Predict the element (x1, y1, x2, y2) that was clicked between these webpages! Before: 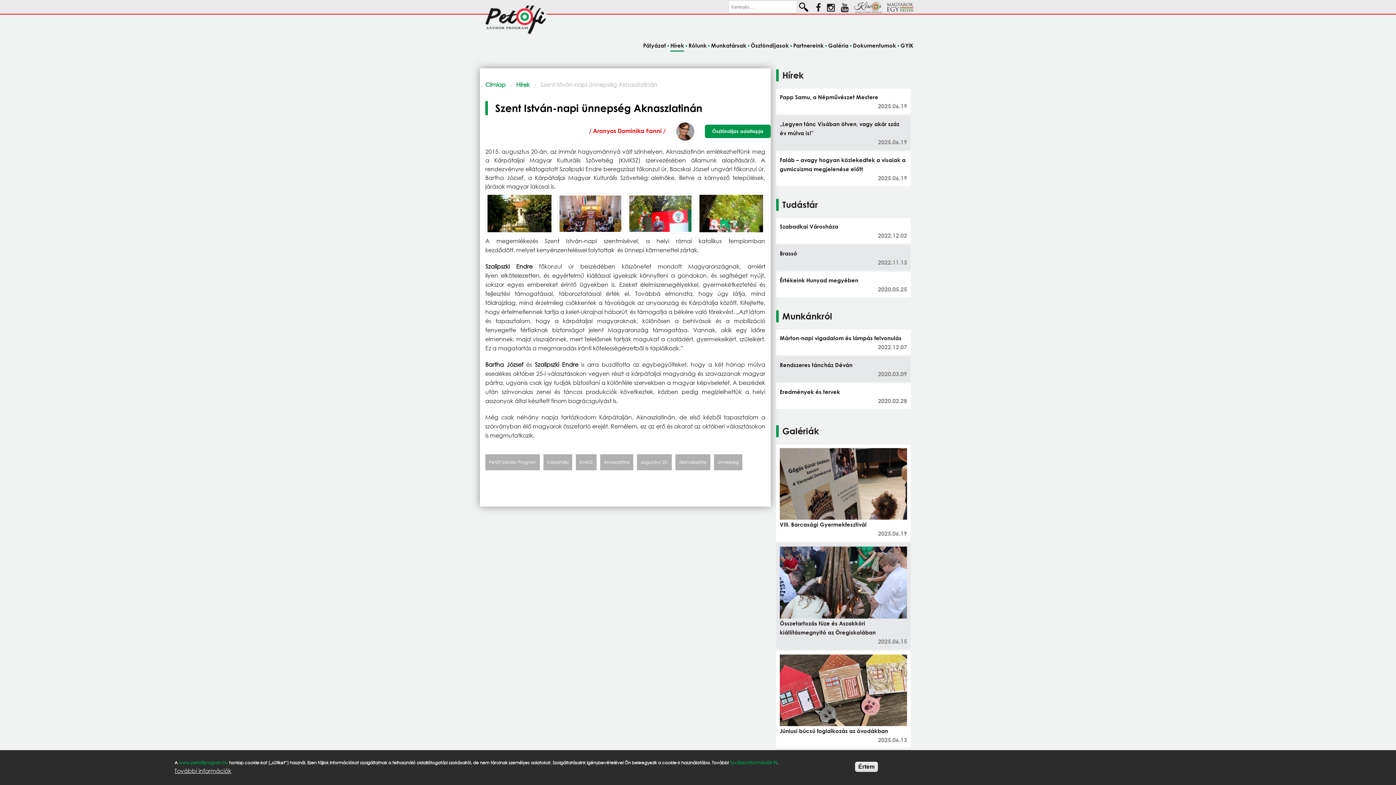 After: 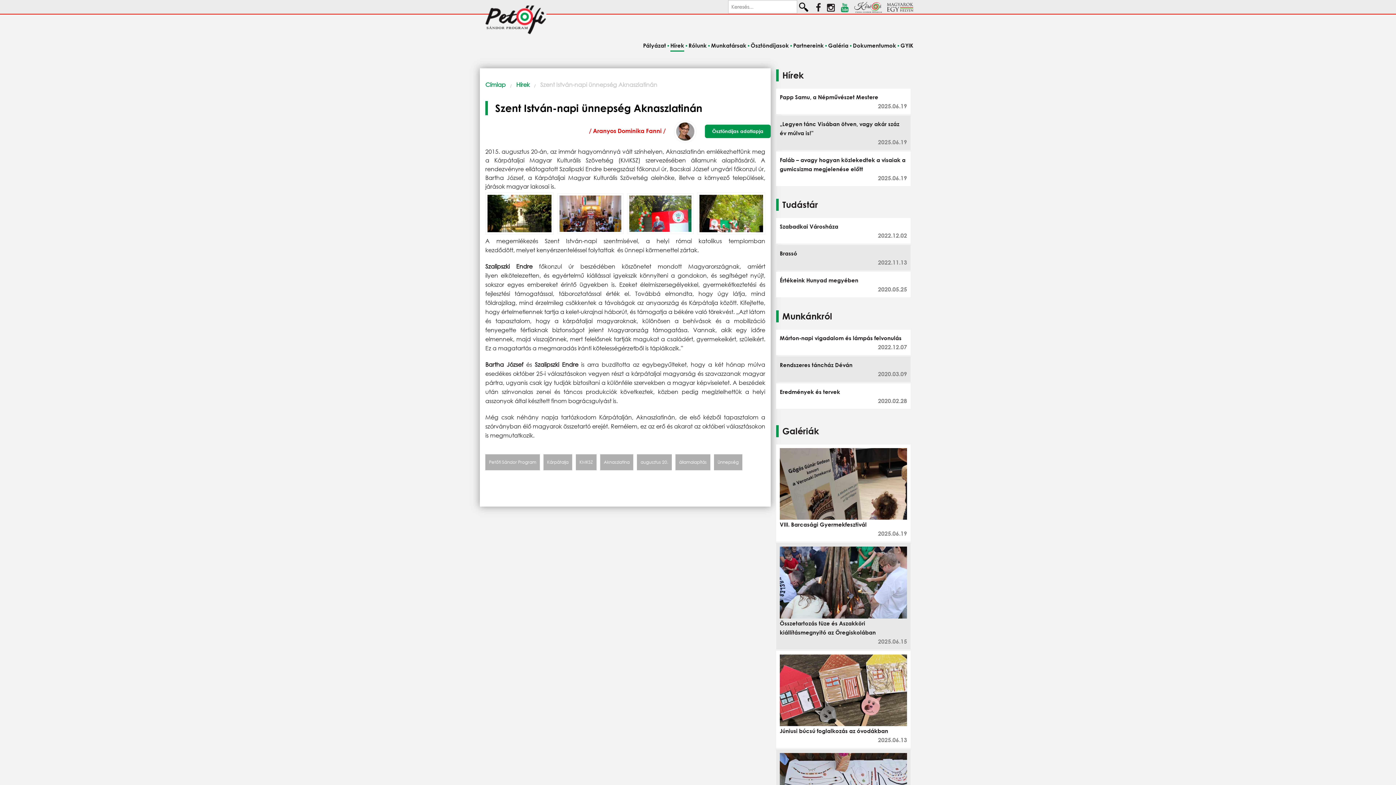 Action: bbox: (841, 1, 848, 12)